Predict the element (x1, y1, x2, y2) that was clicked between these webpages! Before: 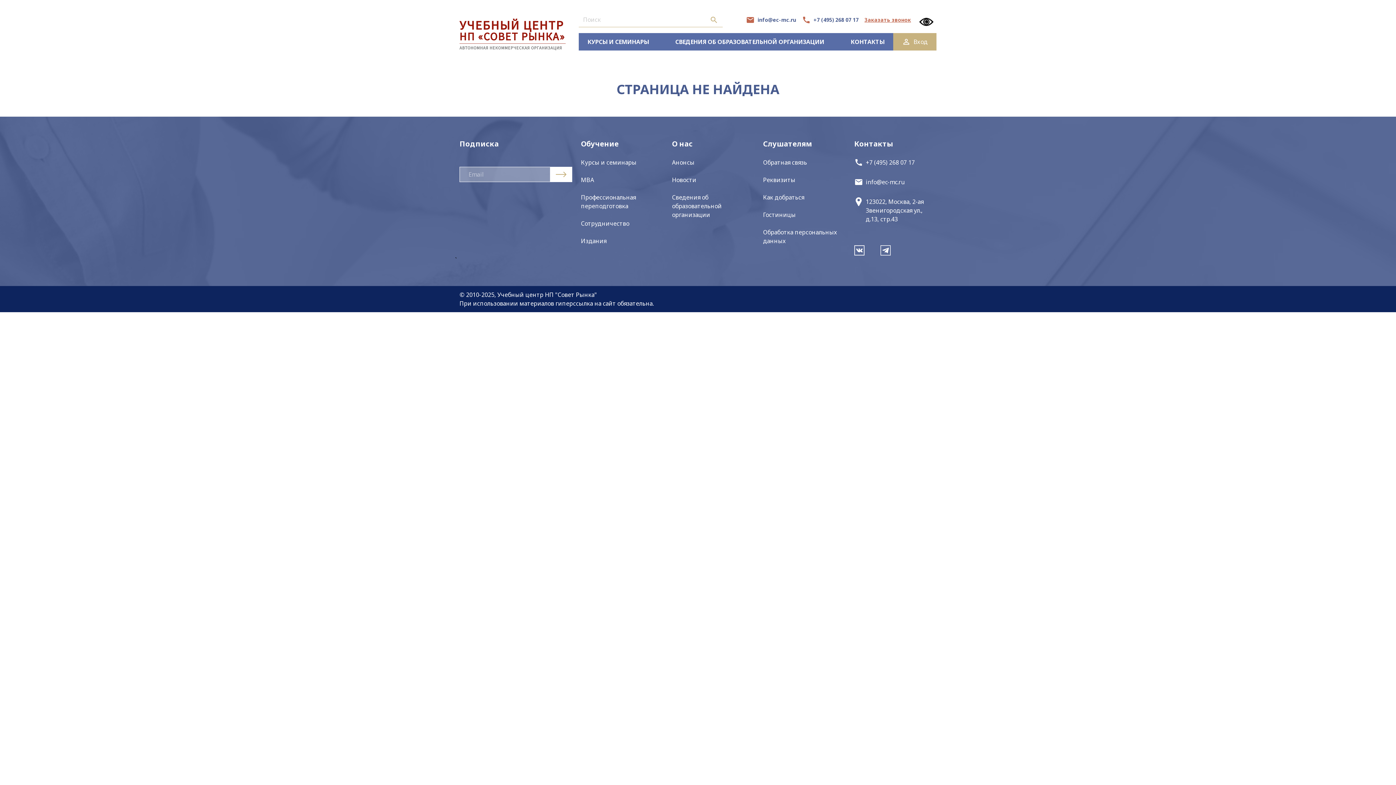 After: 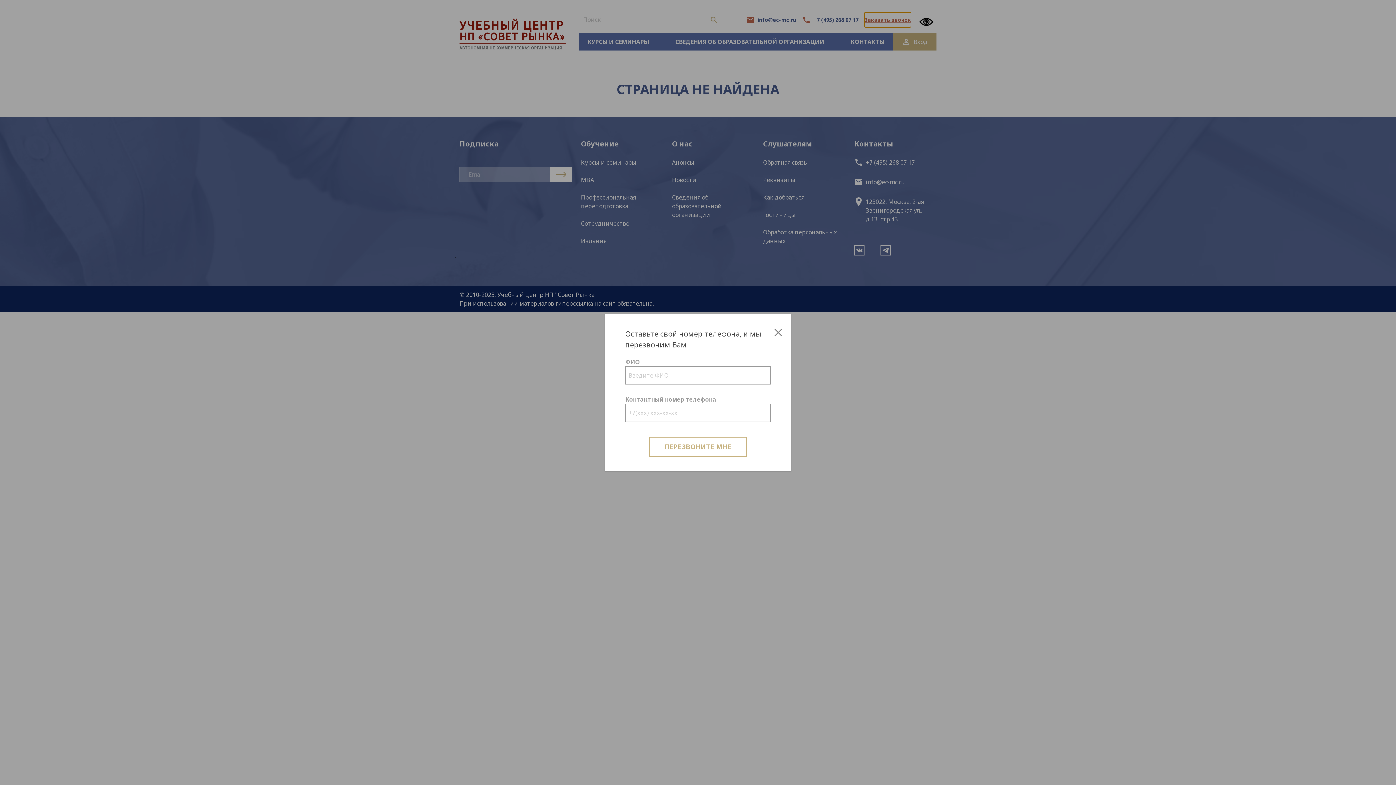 Action: bbox: (864, 12, 911, 27) label: Заказать звонок